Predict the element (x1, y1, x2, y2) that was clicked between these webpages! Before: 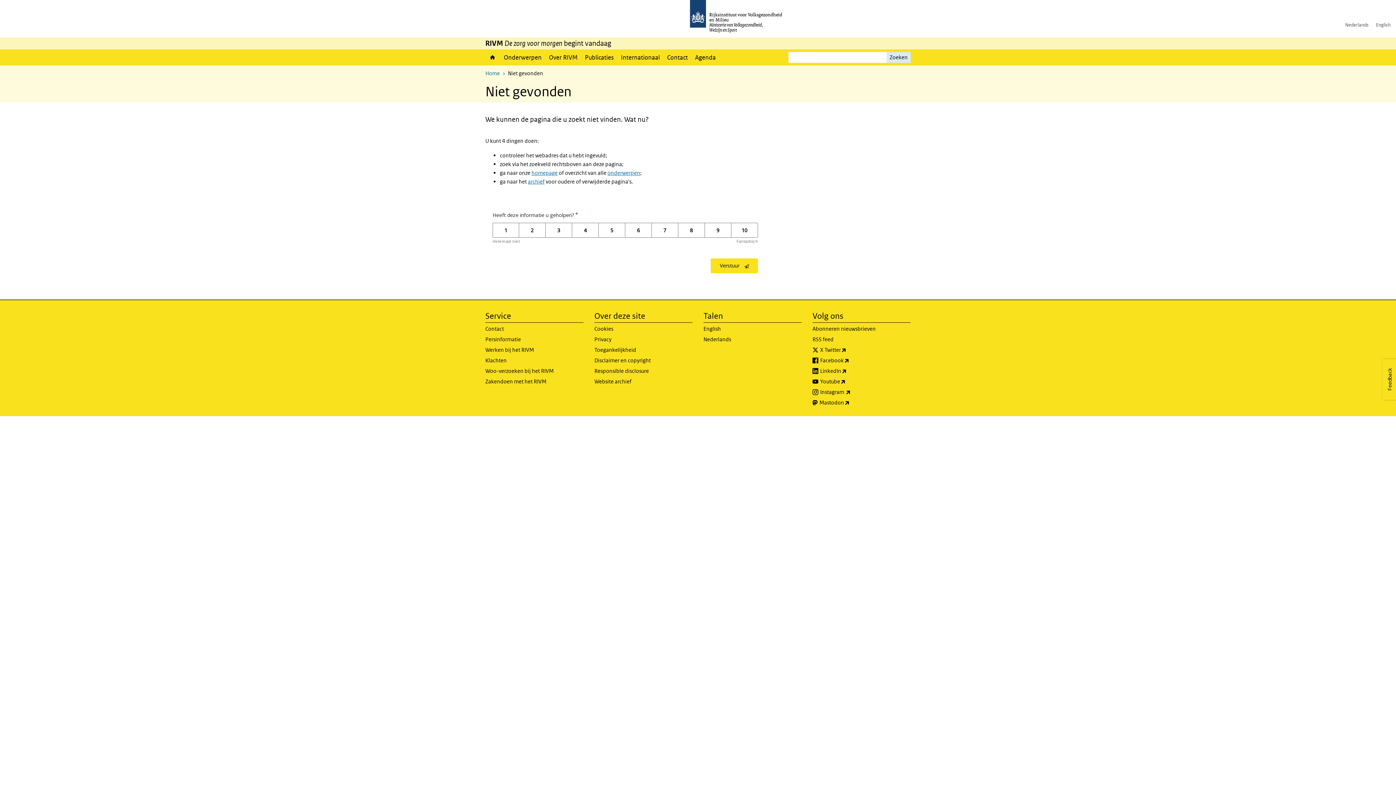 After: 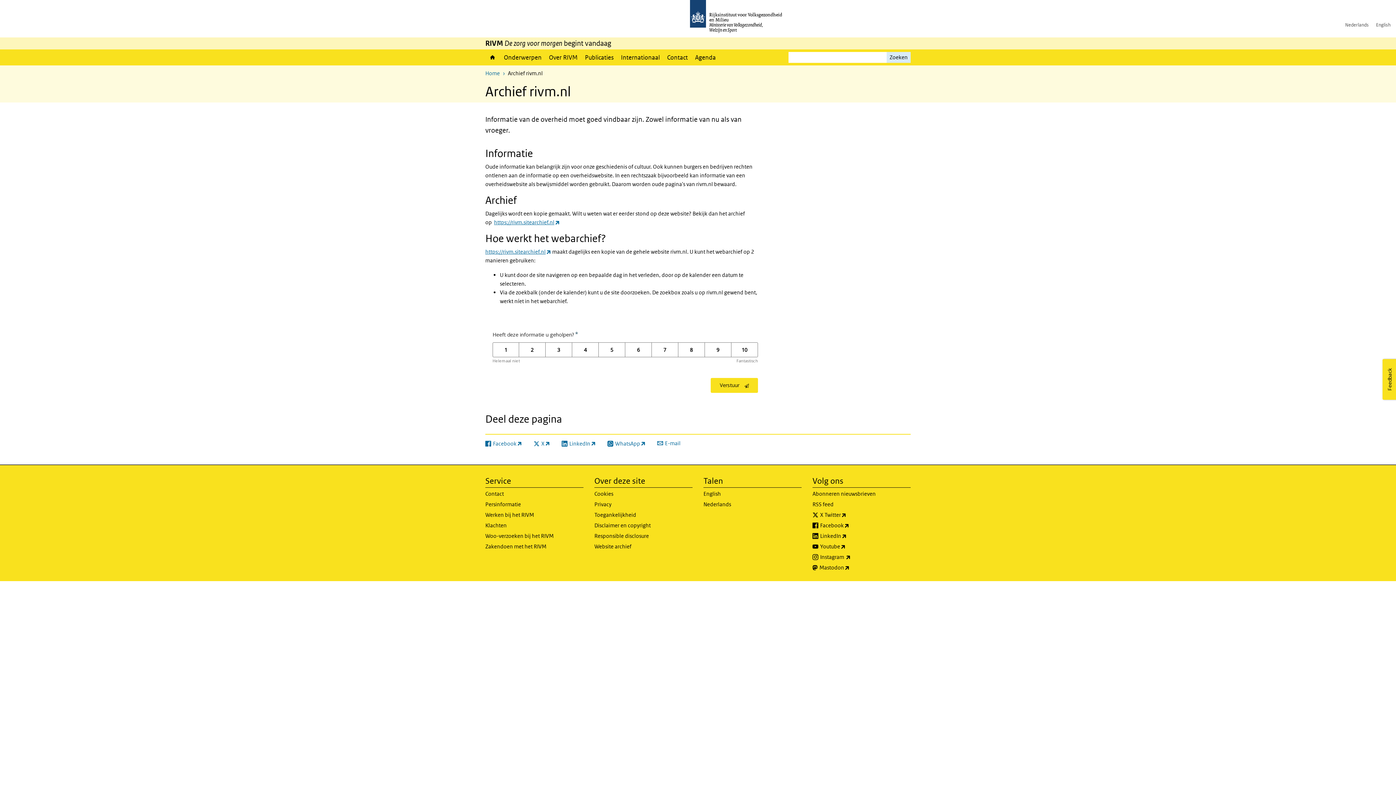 Action: label: archief bbox: (528, 178, 544, 185)